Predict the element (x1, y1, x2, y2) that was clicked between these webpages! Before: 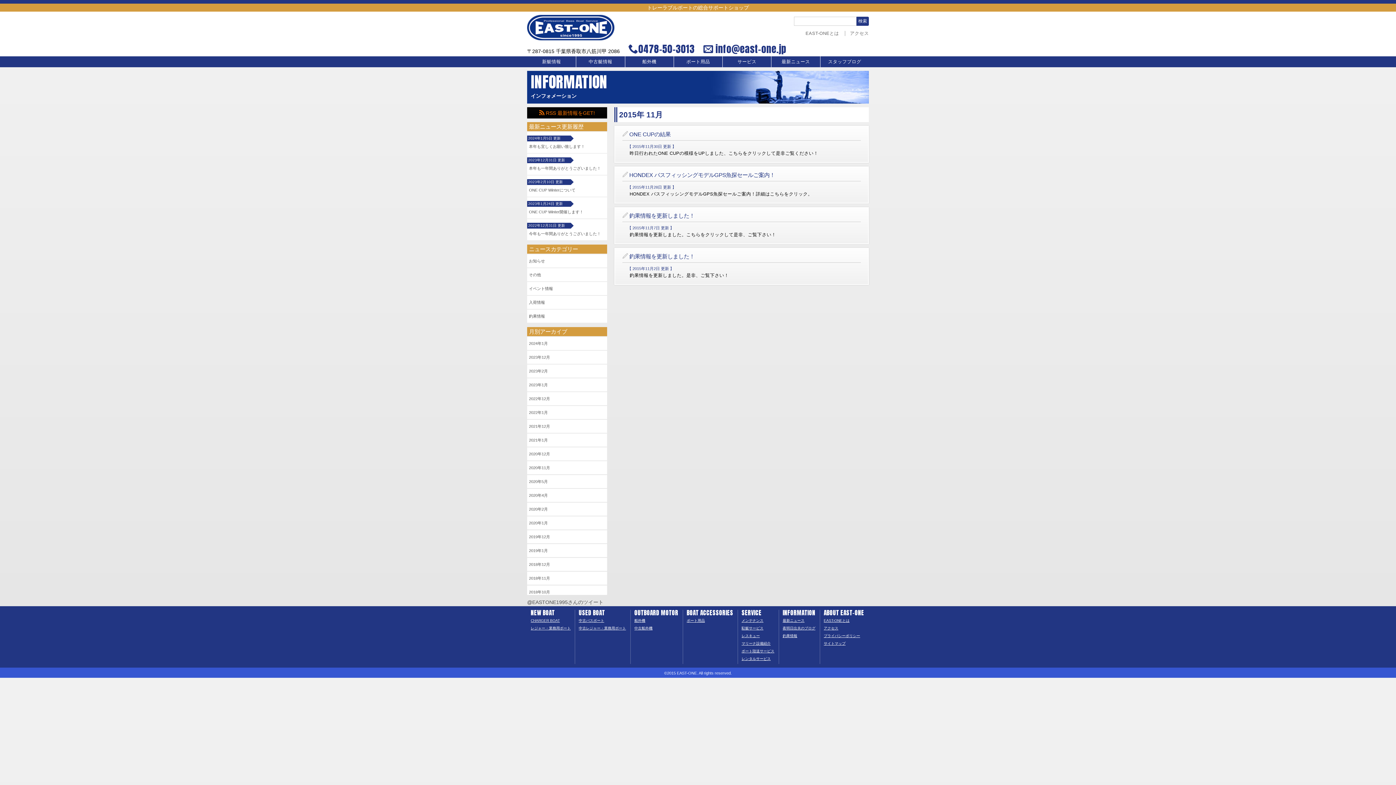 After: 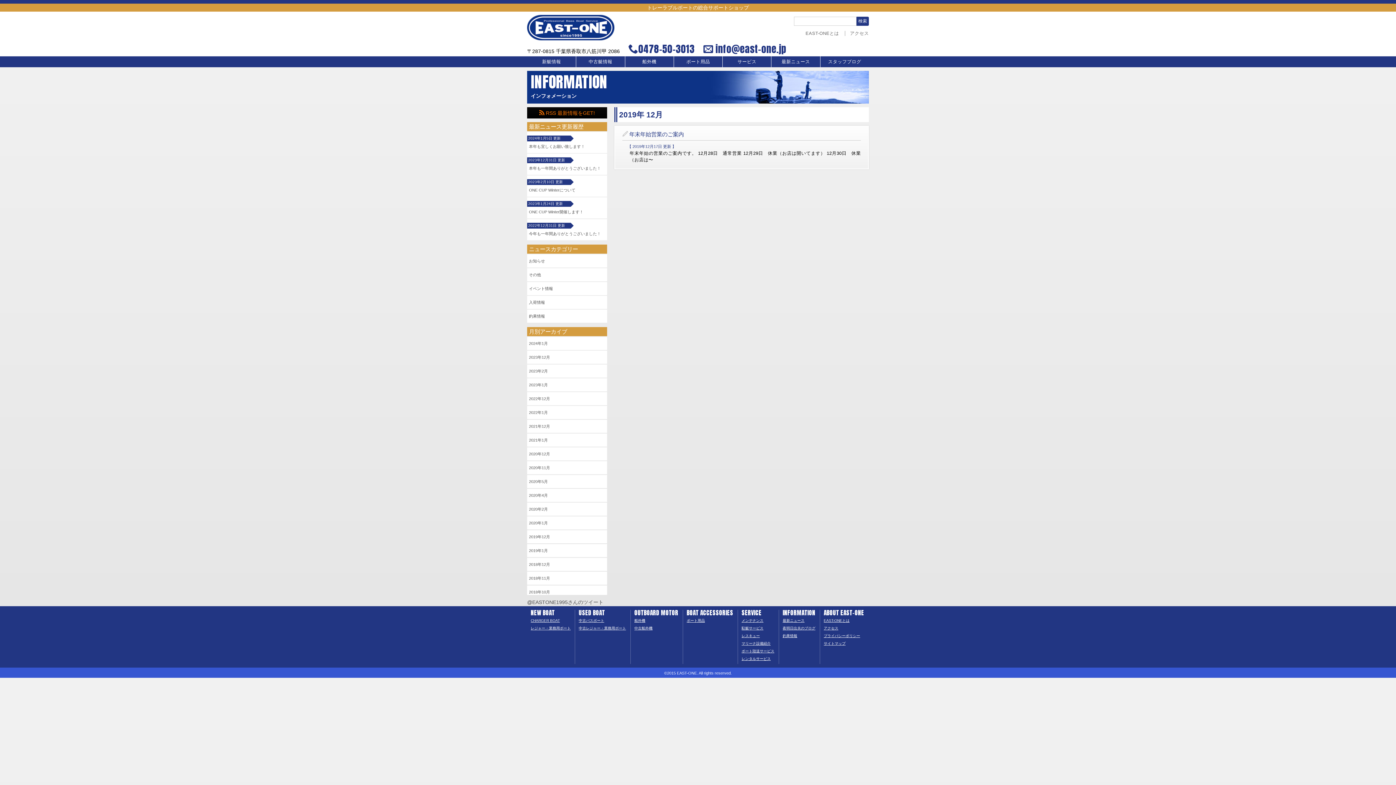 Action: bbox: (529, 535, 550, 539) label: 2019年12月